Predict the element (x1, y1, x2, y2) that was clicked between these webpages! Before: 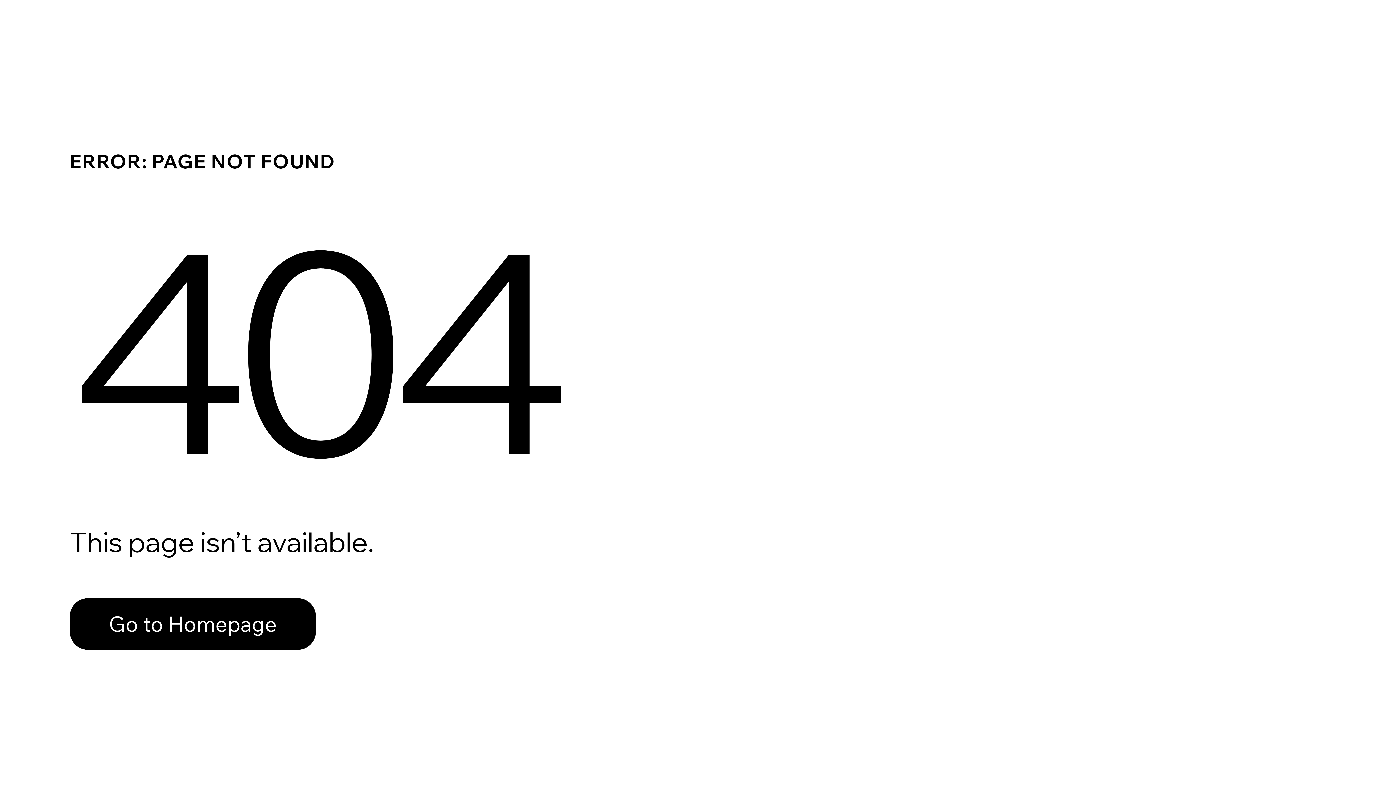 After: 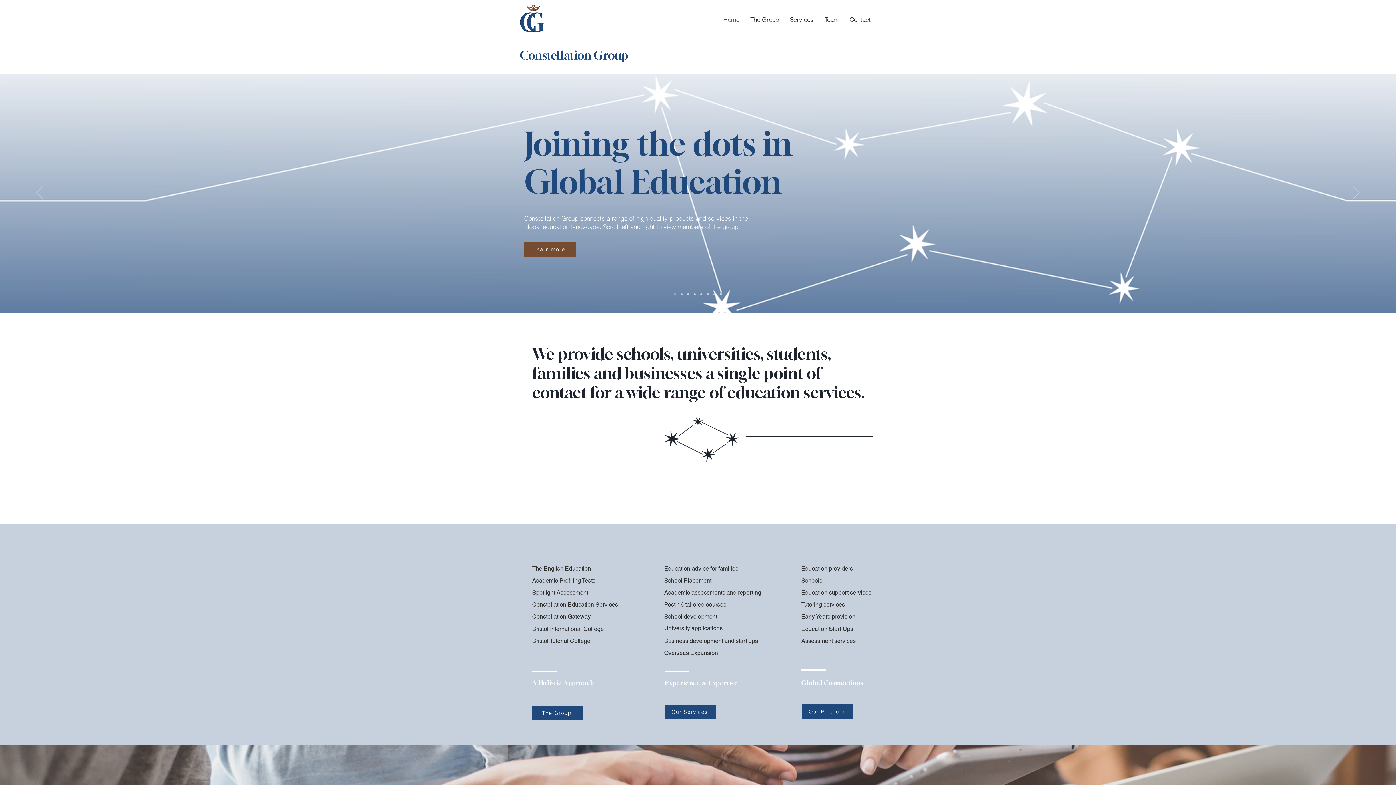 Action: bbox: (69, 598, 316, 650) label: Go to Homepage